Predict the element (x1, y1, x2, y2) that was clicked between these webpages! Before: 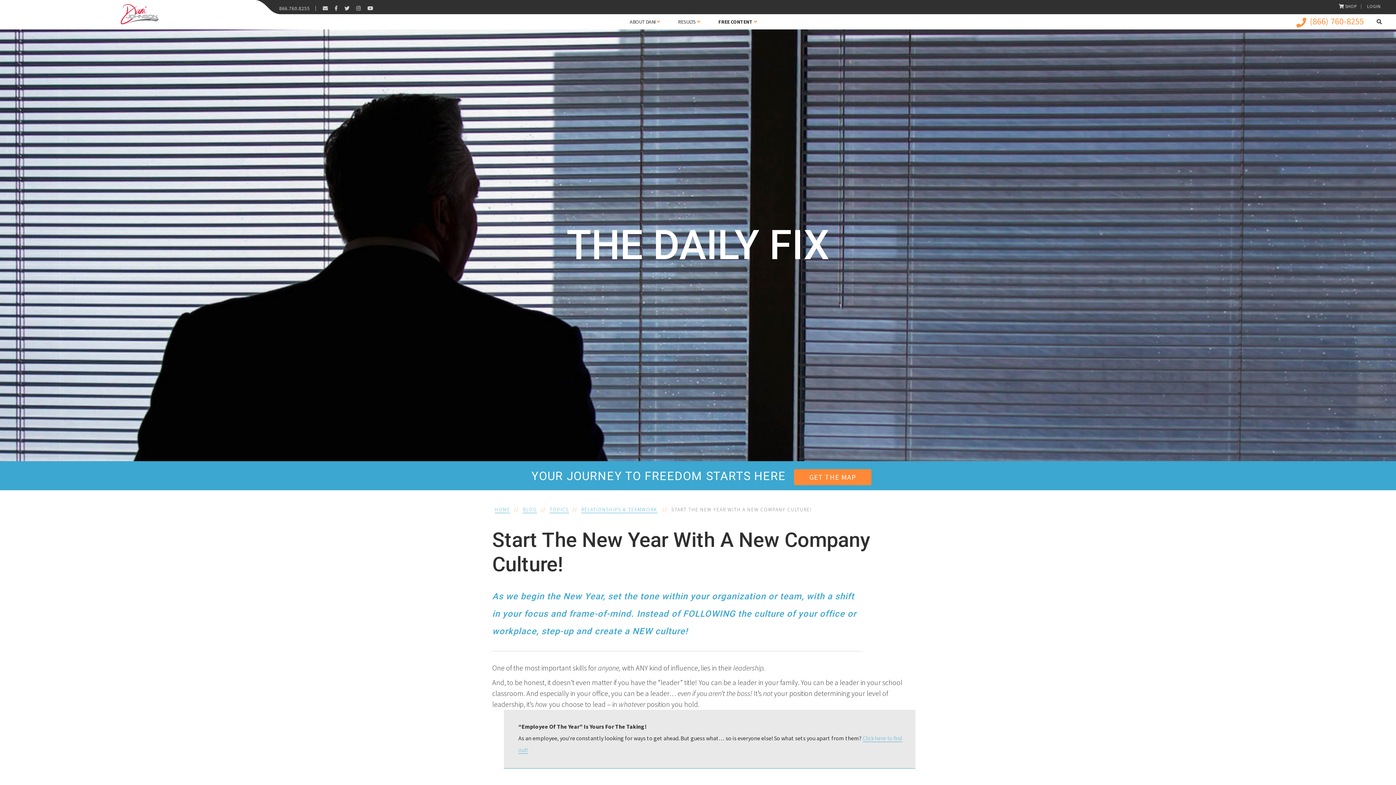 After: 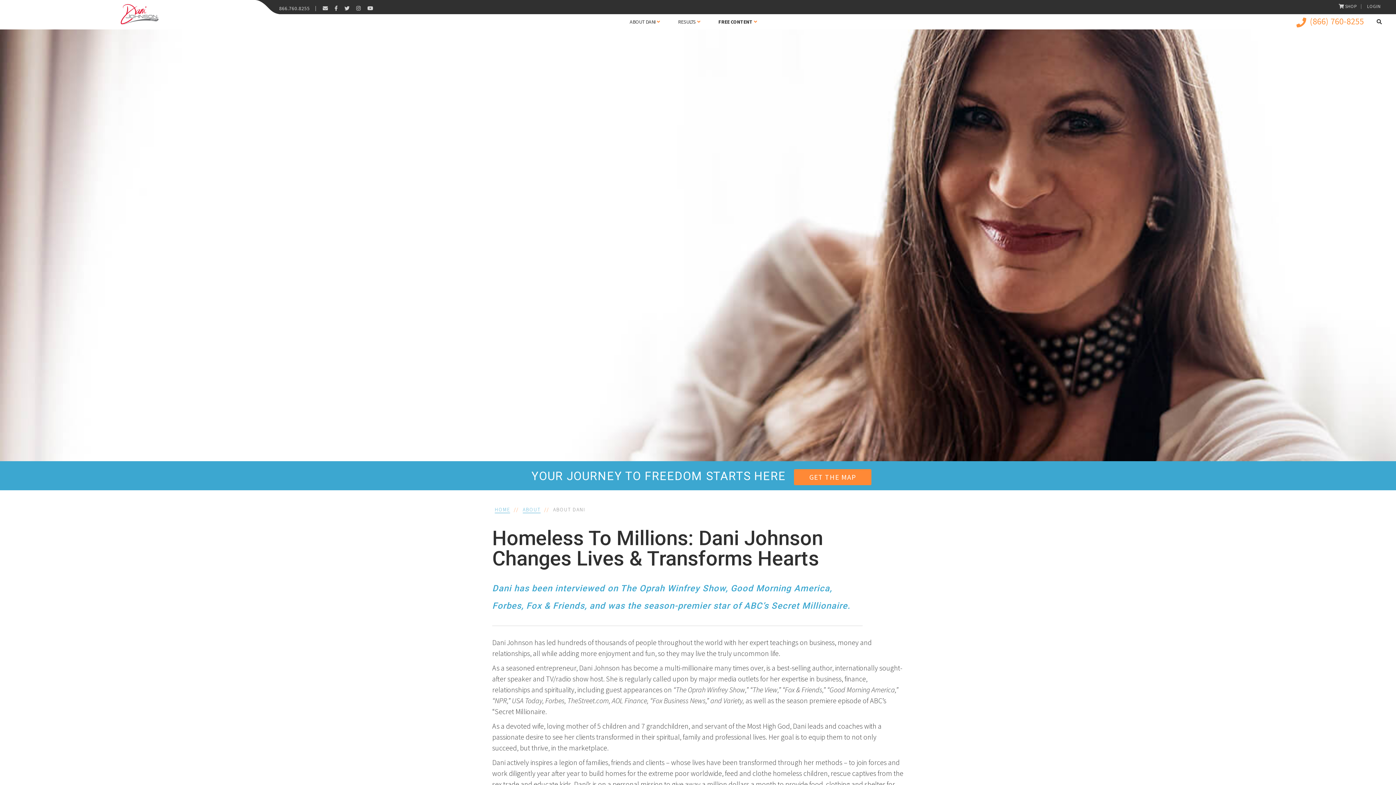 Action: bbox: (619, 14, 668, 29) label: ABOUT DANI